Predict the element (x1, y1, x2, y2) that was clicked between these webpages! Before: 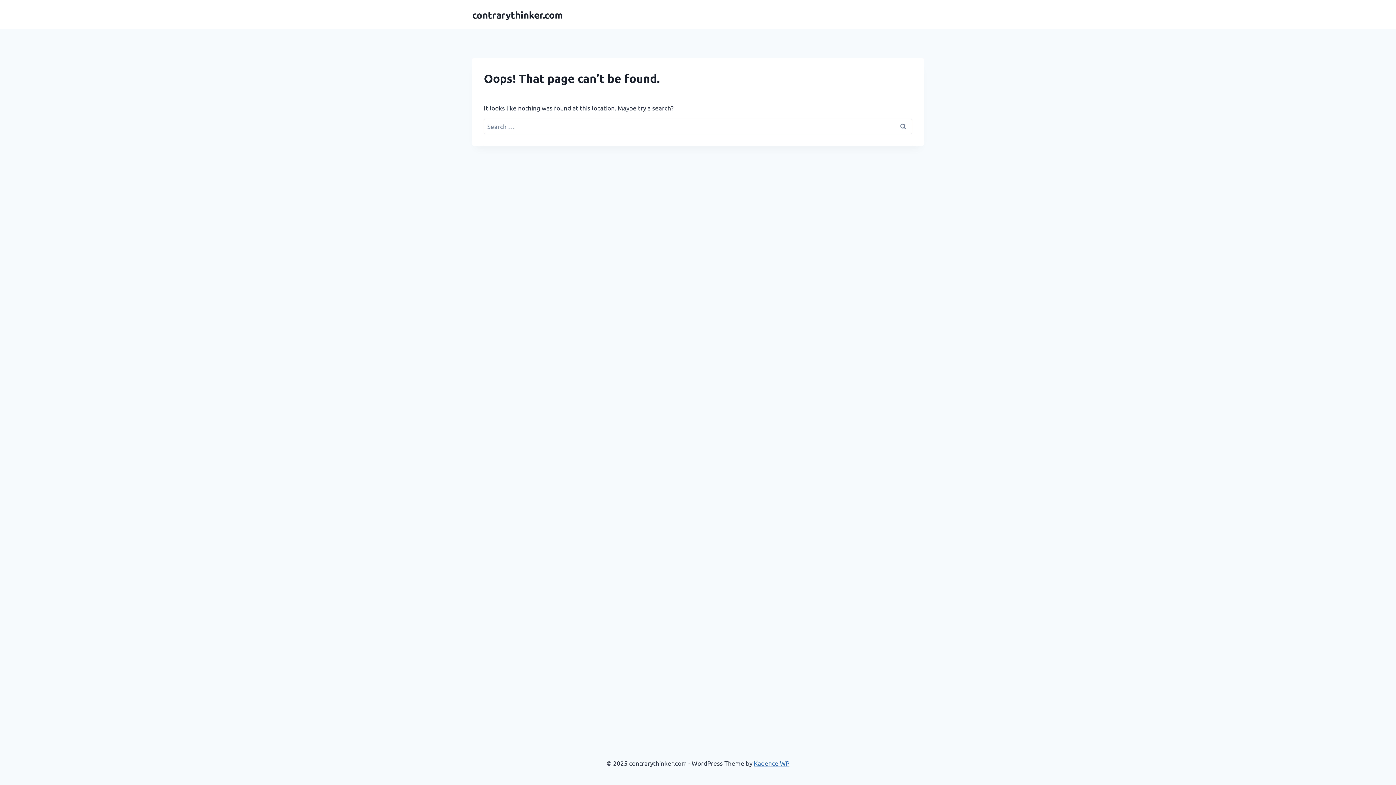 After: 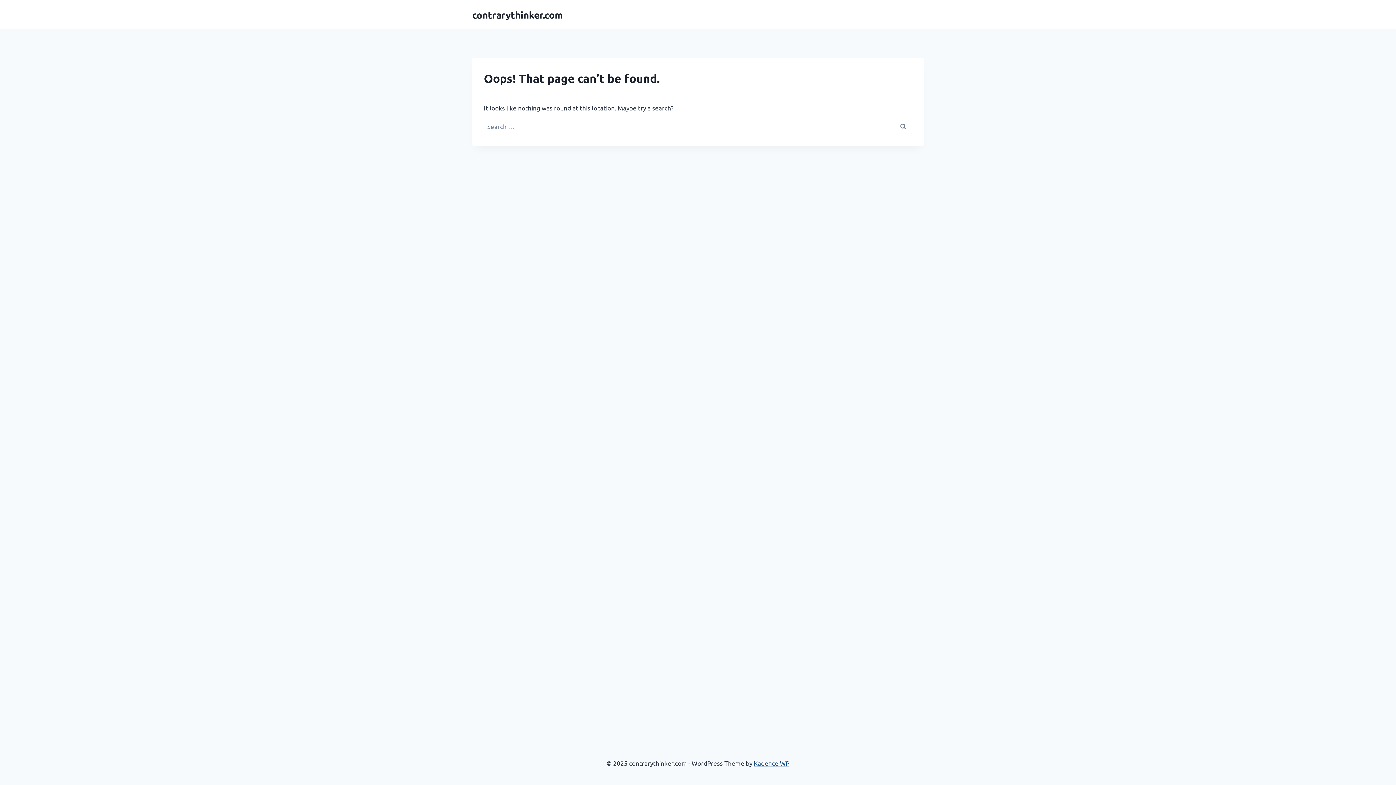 Action: label: Kadence WP bbox: (754, 759, 789, 767)